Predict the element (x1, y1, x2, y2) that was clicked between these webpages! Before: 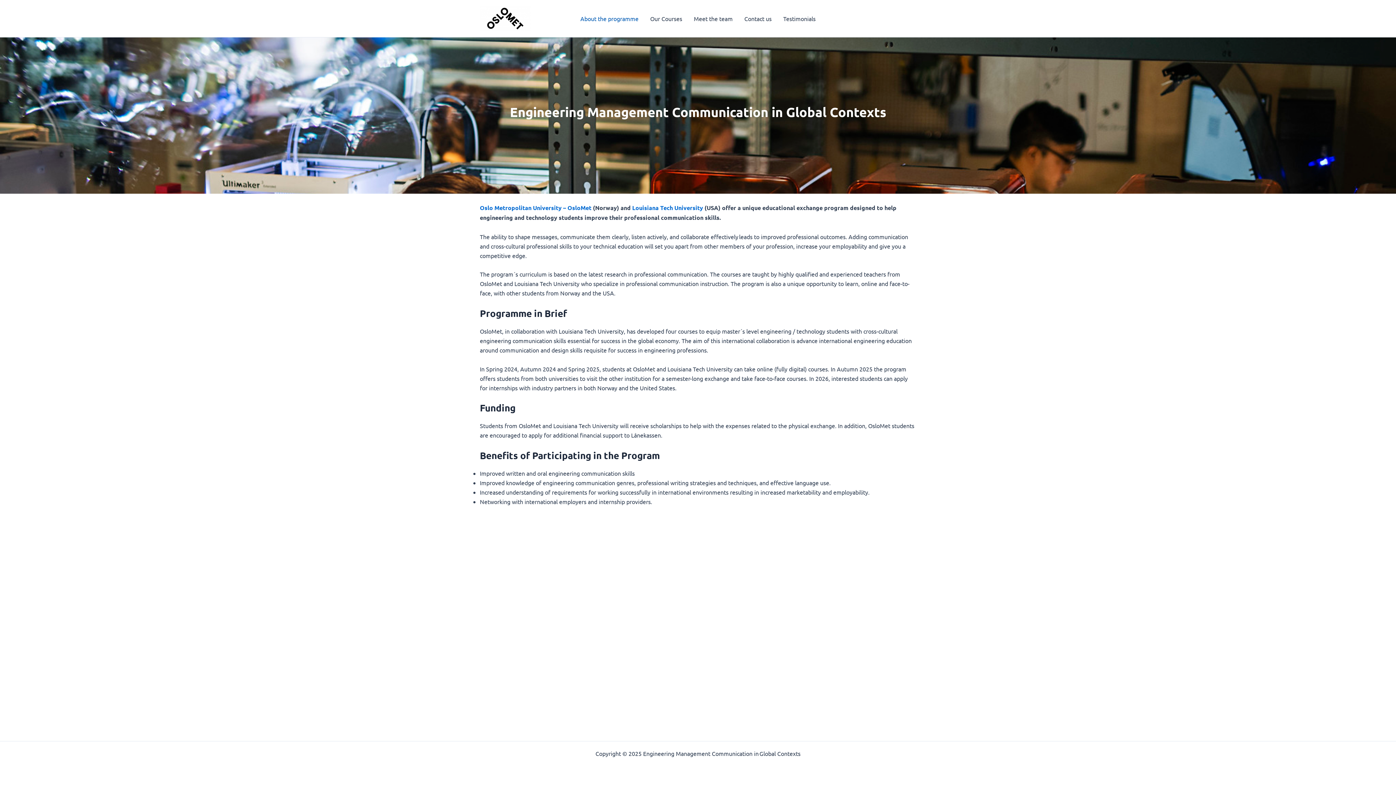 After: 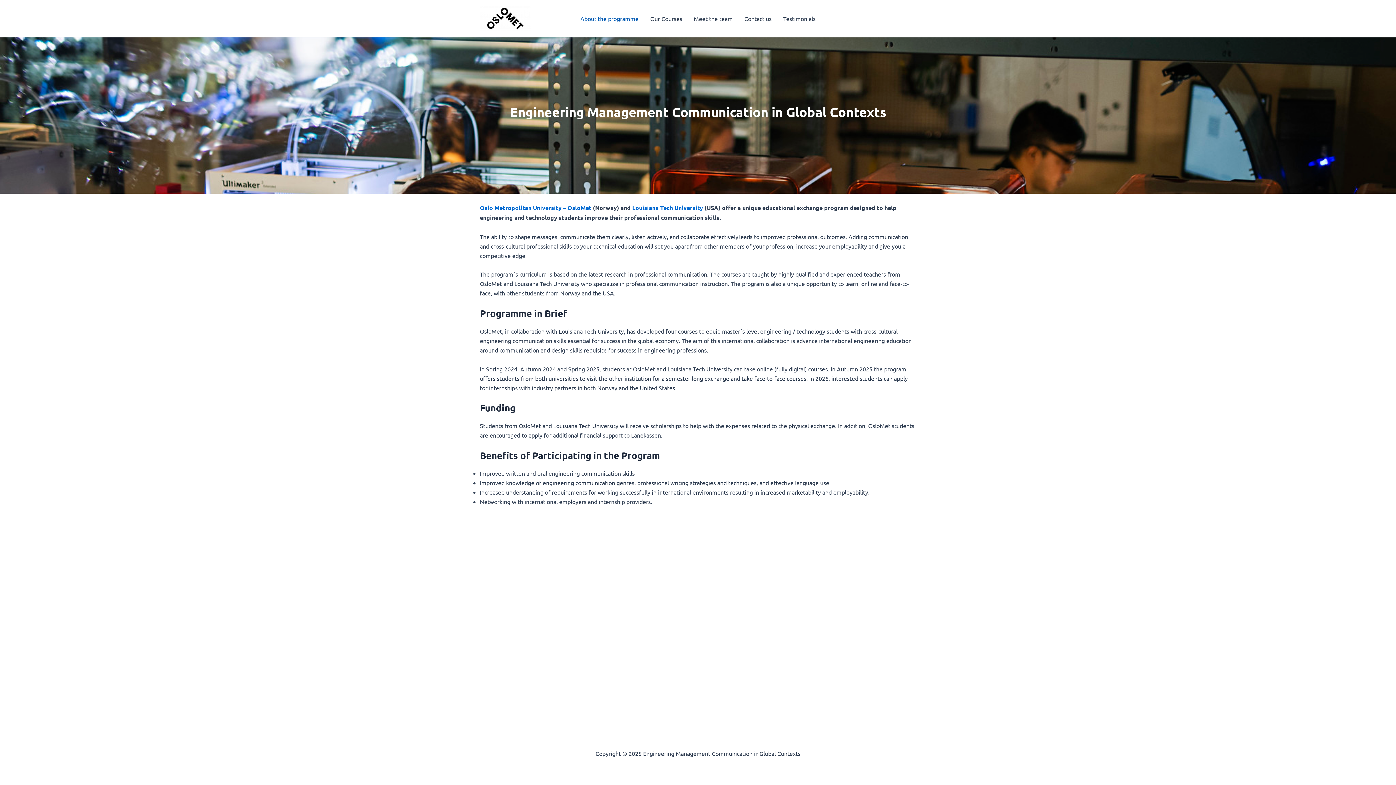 Action: bbox: (574, 3, 644, 33) label: About the programme